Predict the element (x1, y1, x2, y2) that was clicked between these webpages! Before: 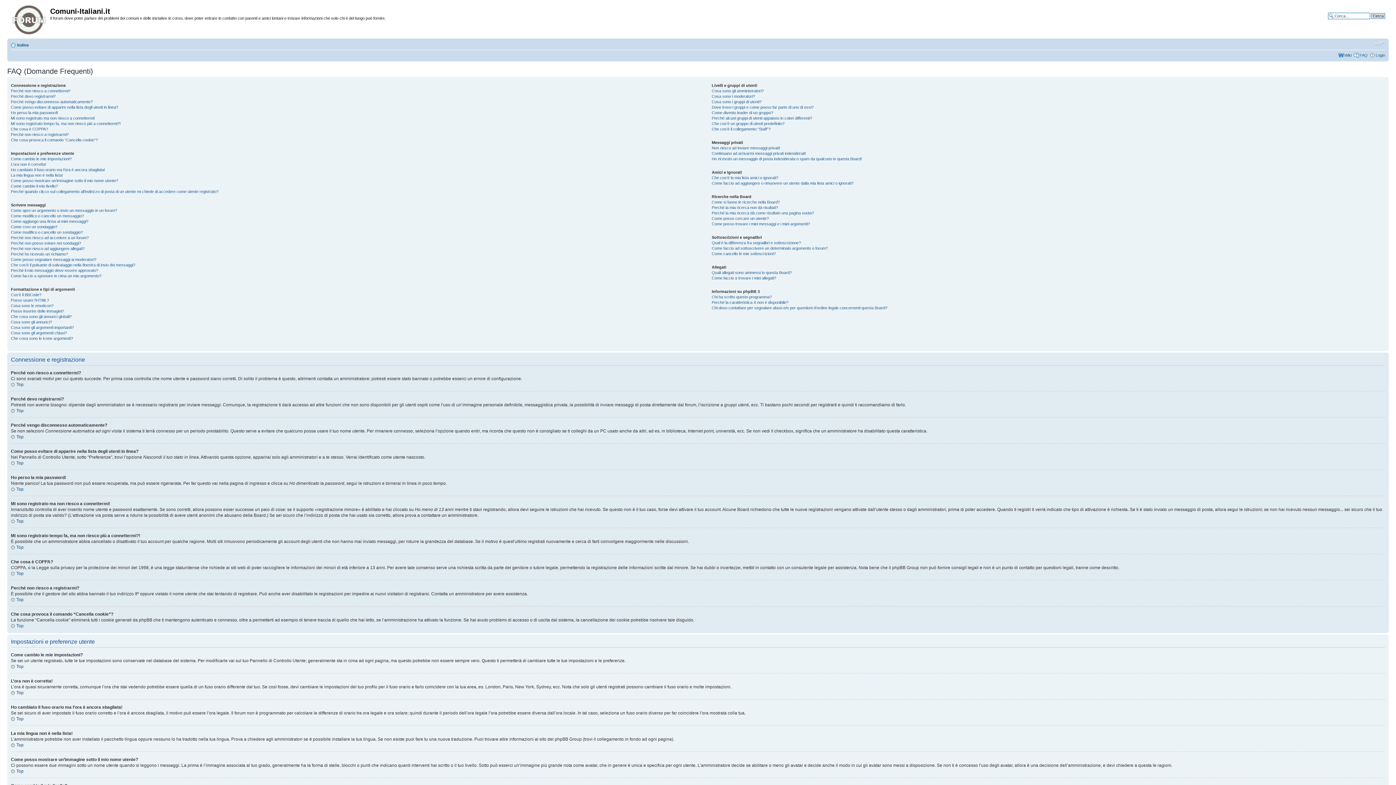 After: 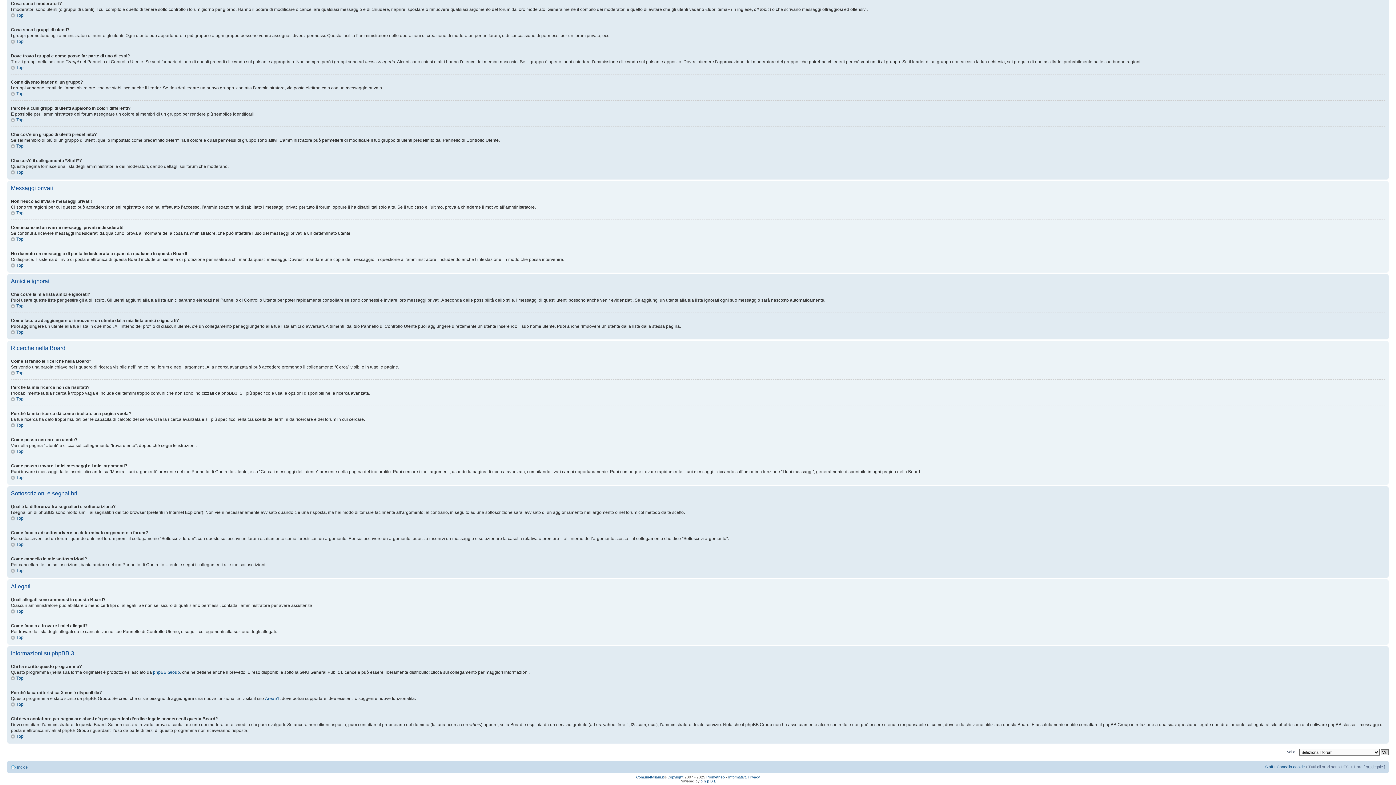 Action: bbox: (711, 276, 776, 280) label: Come faccio a trovare i miei allegati?